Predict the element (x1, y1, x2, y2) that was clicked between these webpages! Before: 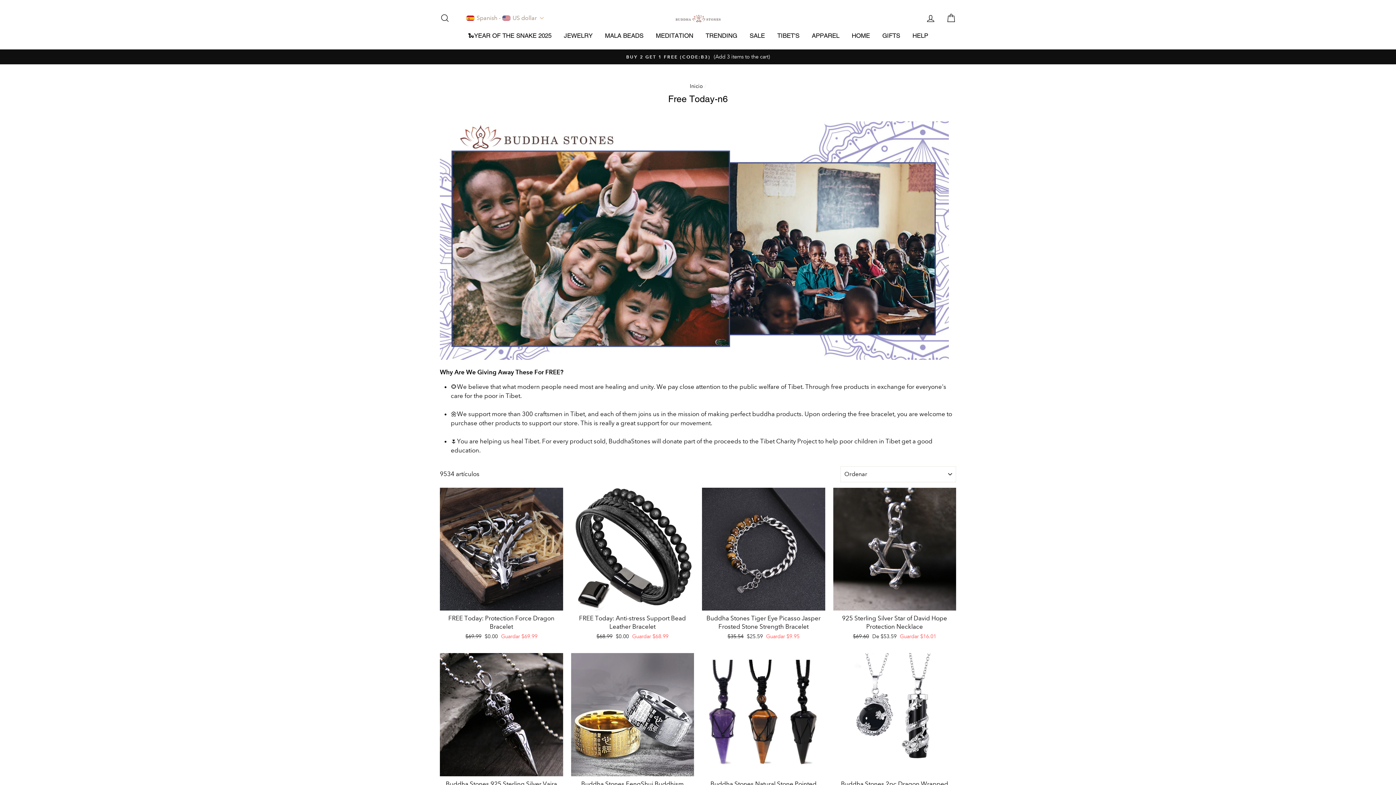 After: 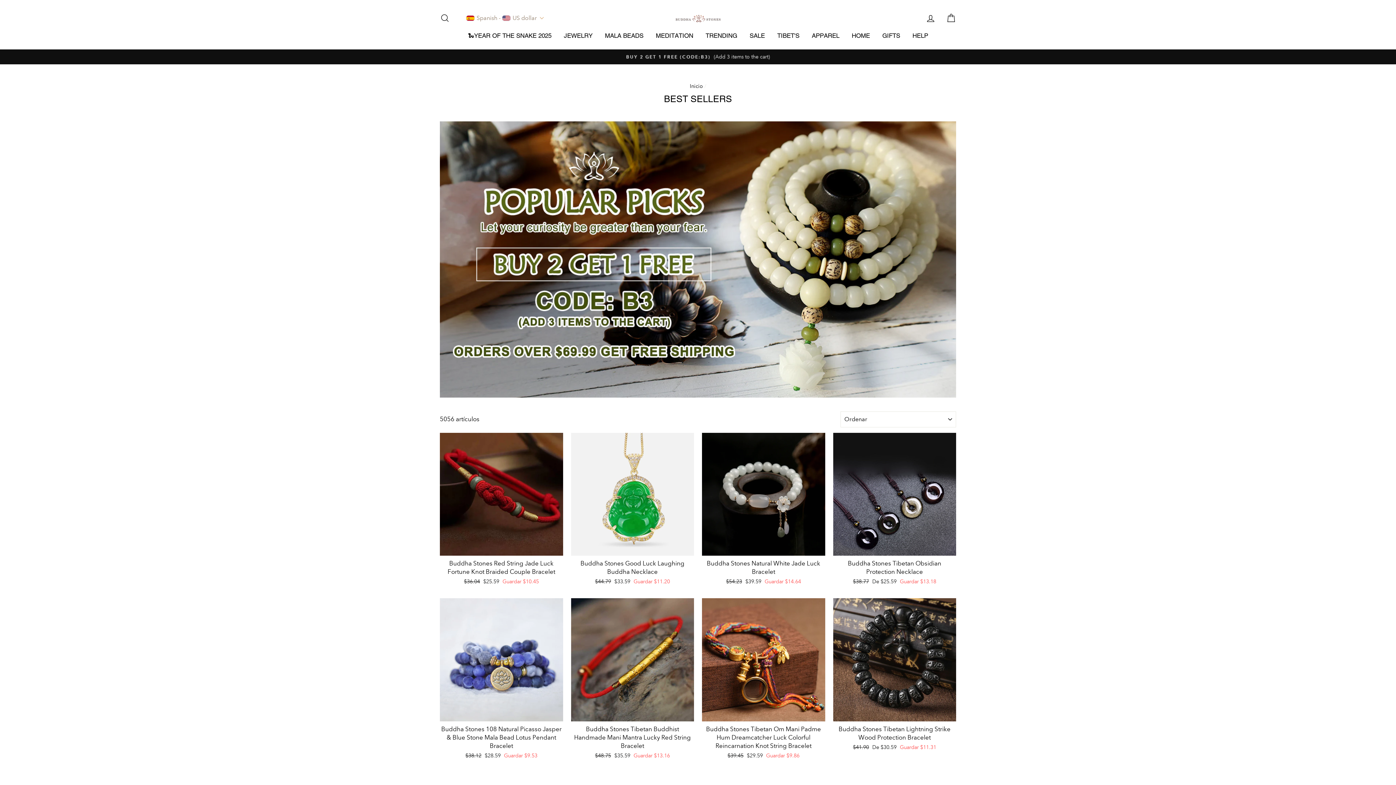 Action: label: TRENDING bbox: (700, 29, 742, 42)